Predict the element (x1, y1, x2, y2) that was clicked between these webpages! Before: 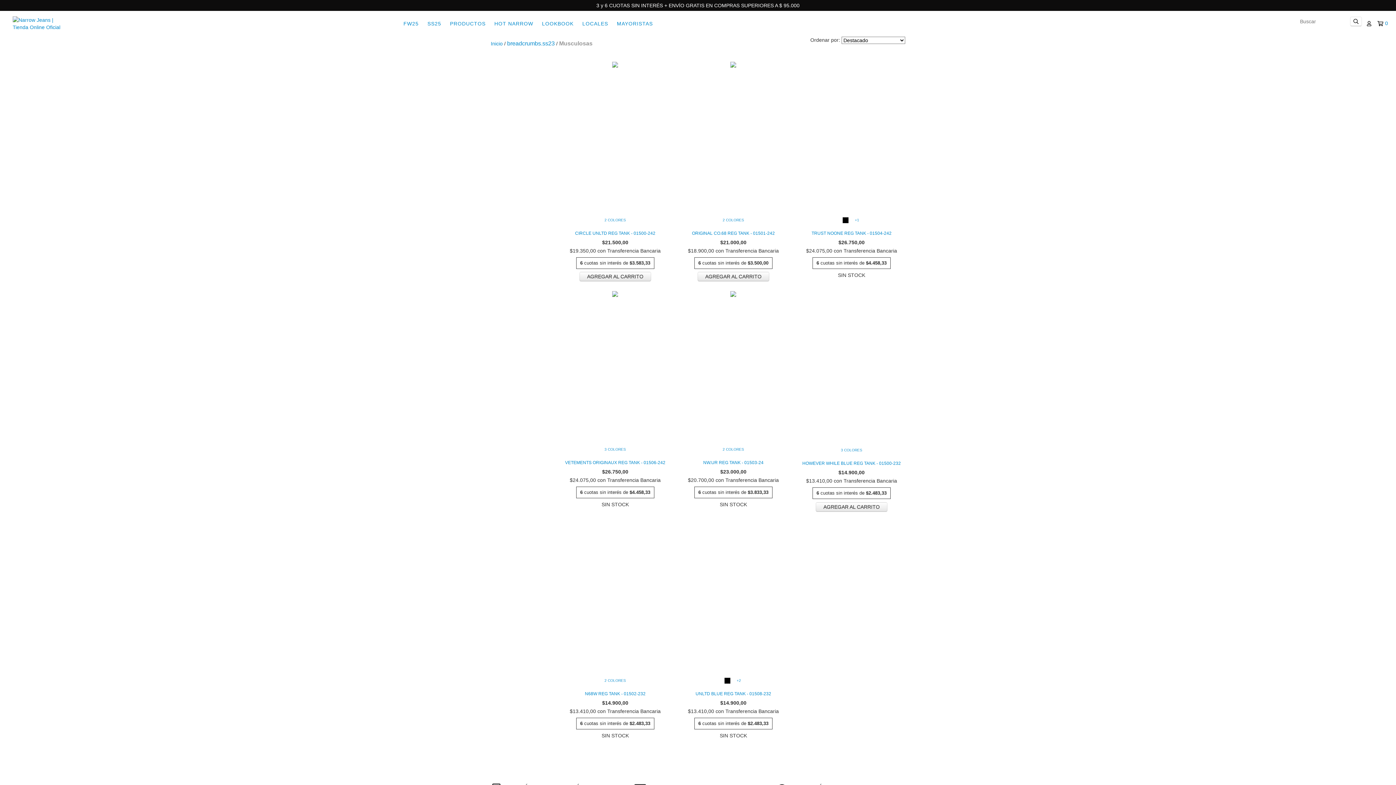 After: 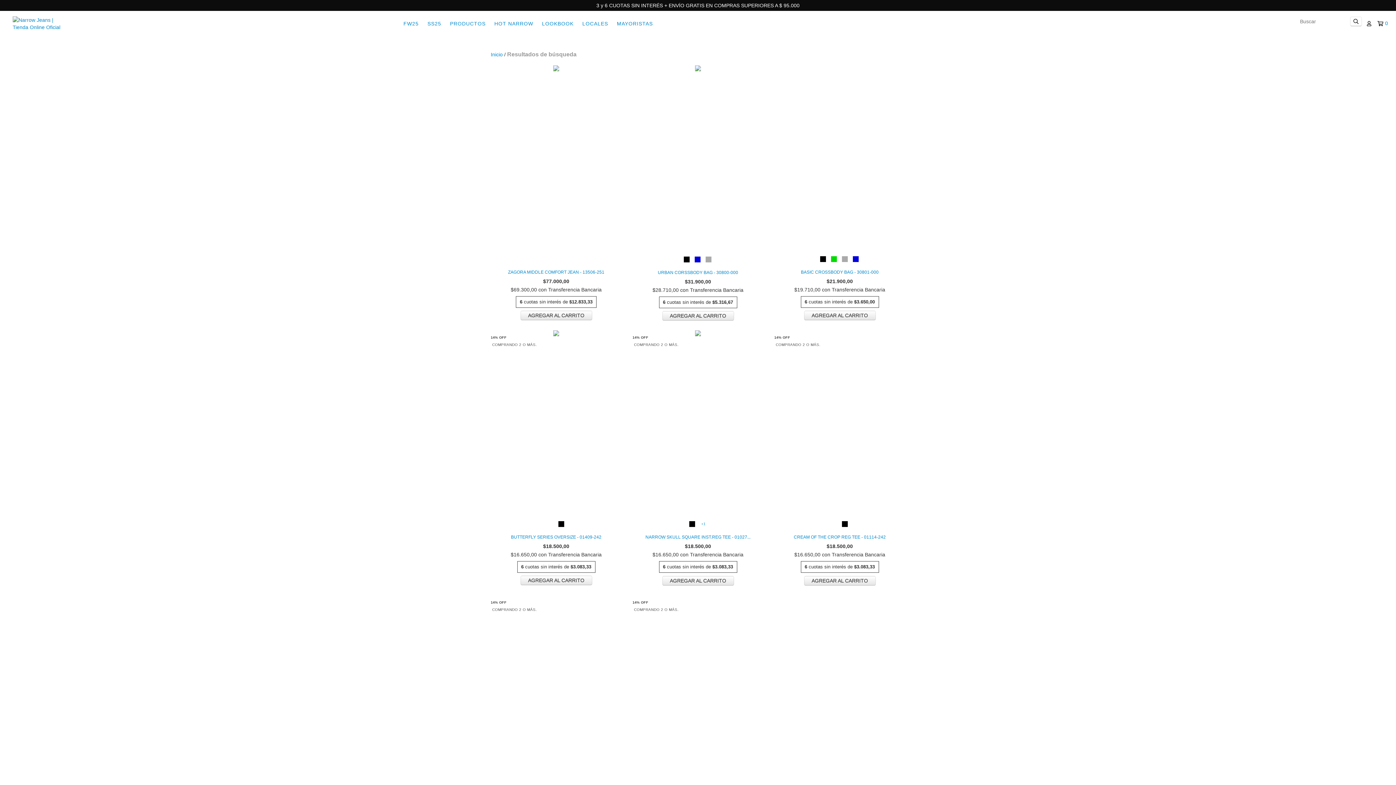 Action: label: Buscar bbox: (1350, 16, 1362, 26)